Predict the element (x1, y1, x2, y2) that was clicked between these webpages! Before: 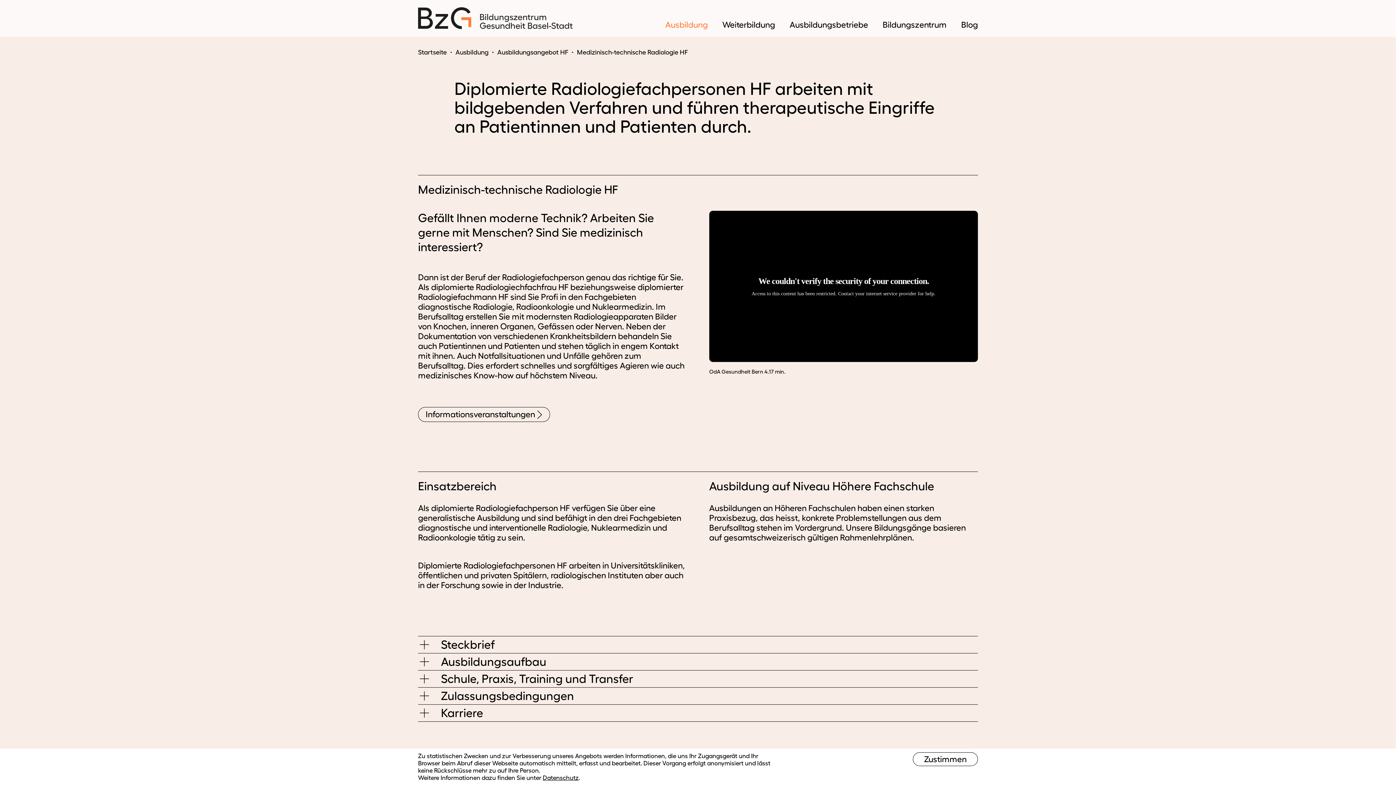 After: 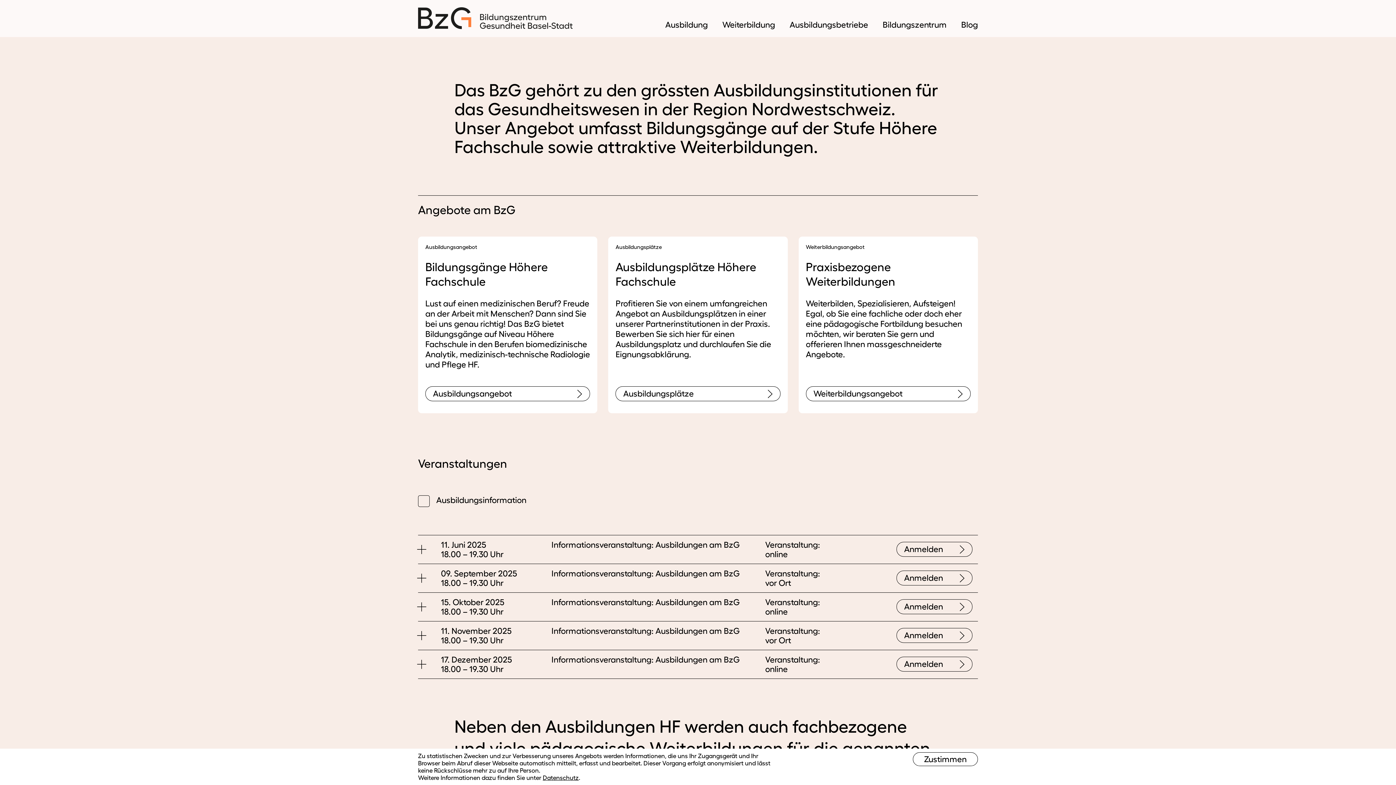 Action: label: Startseite bbox: (418, 48, 446, 56)